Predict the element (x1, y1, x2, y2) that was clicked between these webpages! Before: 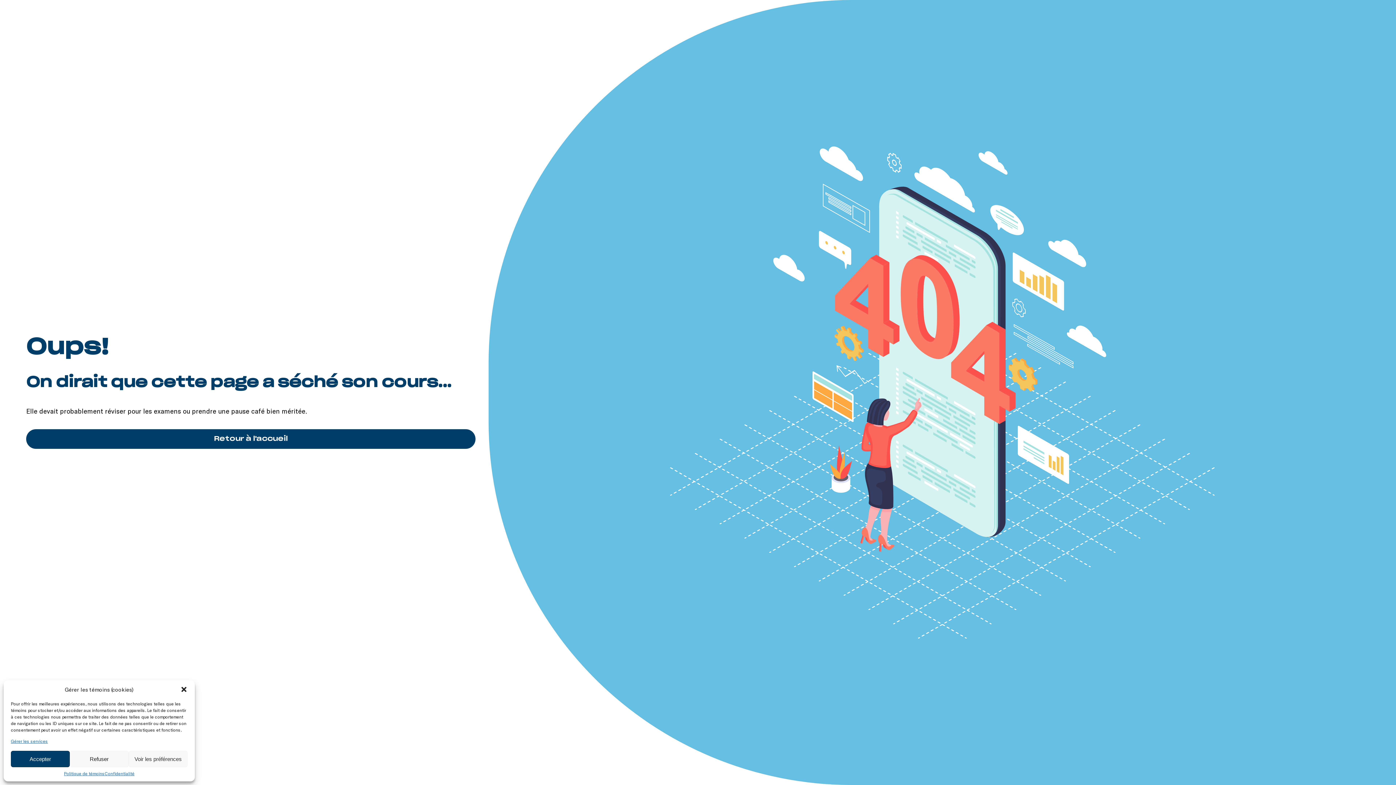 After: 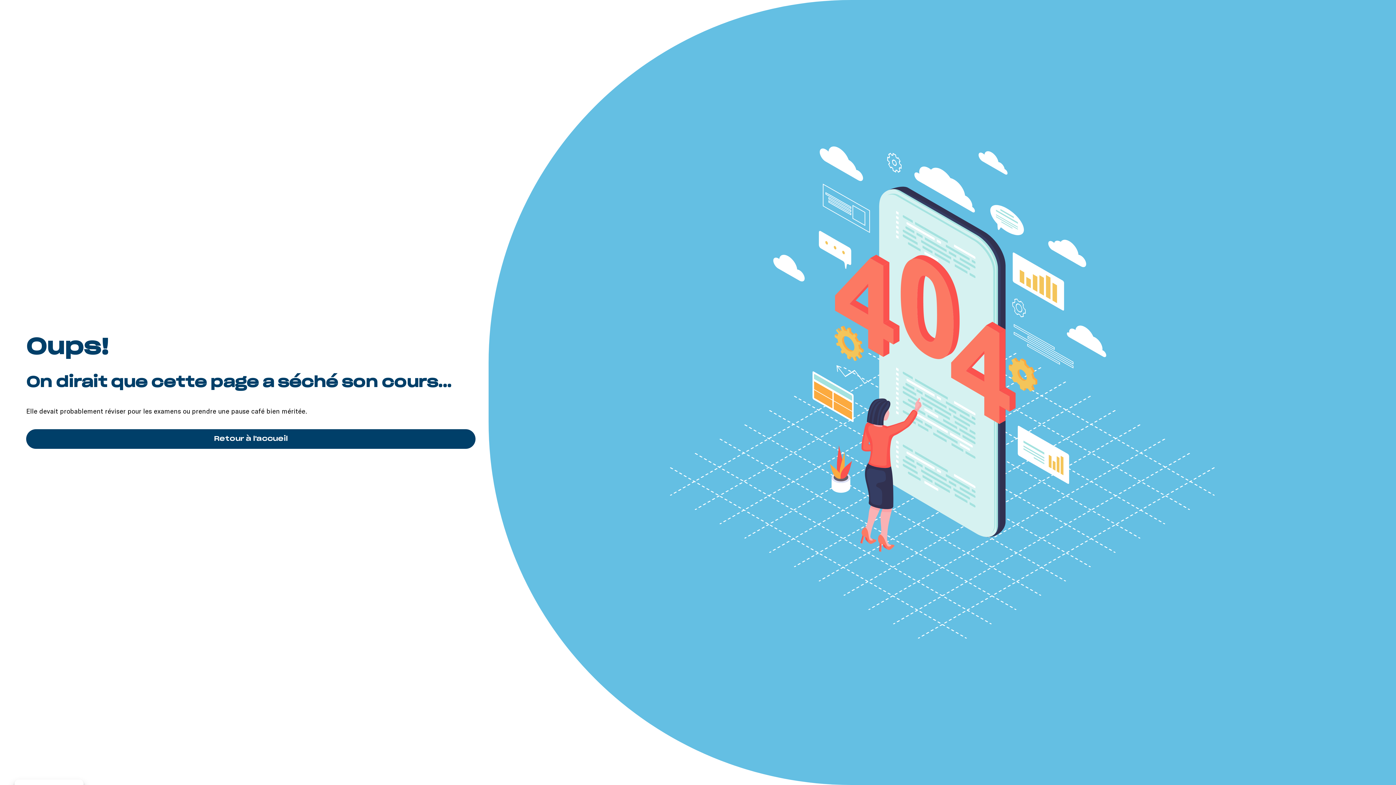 Action: label: Refuser bbox: (69, 751, 128, 767)